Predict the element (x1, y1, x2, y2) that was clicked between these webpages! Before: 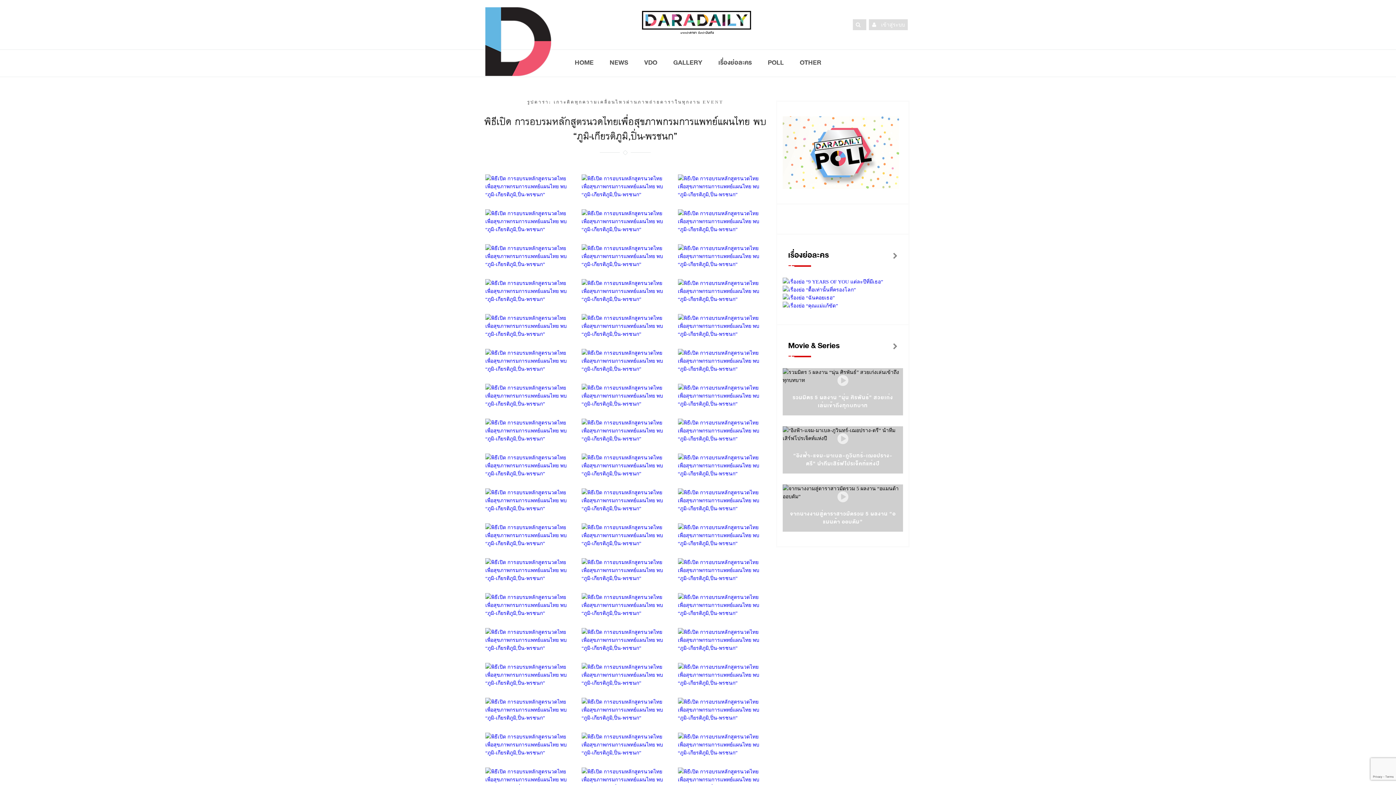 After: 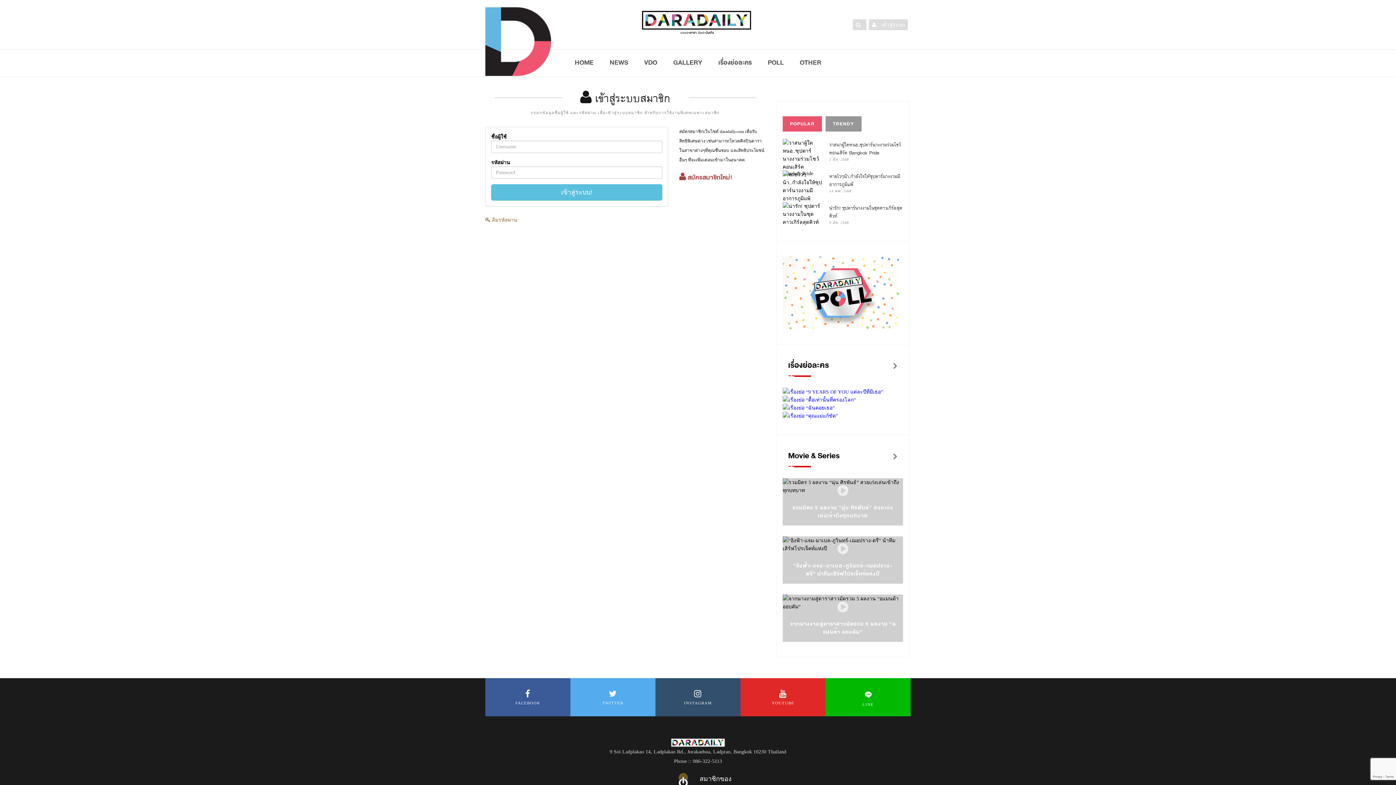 Action: bbox: (868, 19, 907, 30) label:  เข้าสู่ระบบ